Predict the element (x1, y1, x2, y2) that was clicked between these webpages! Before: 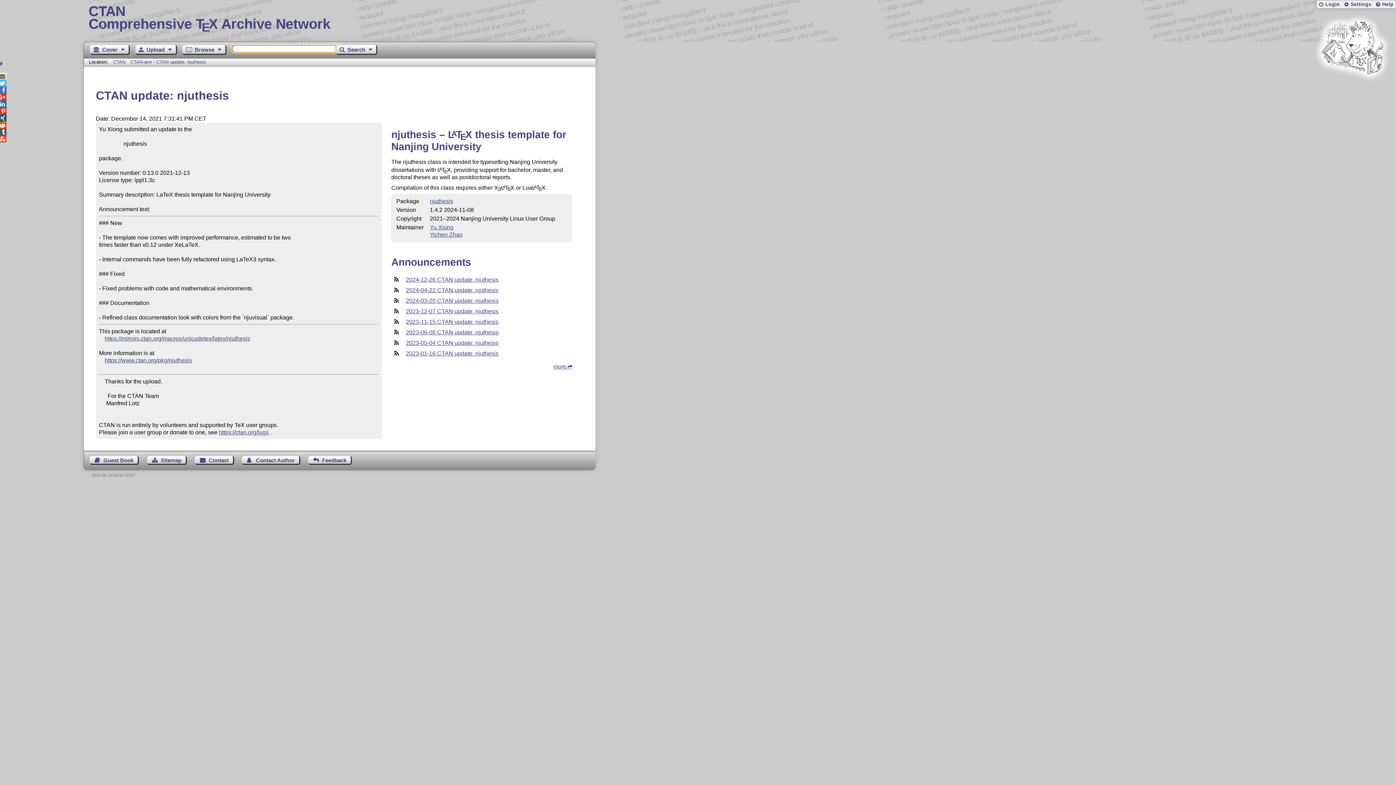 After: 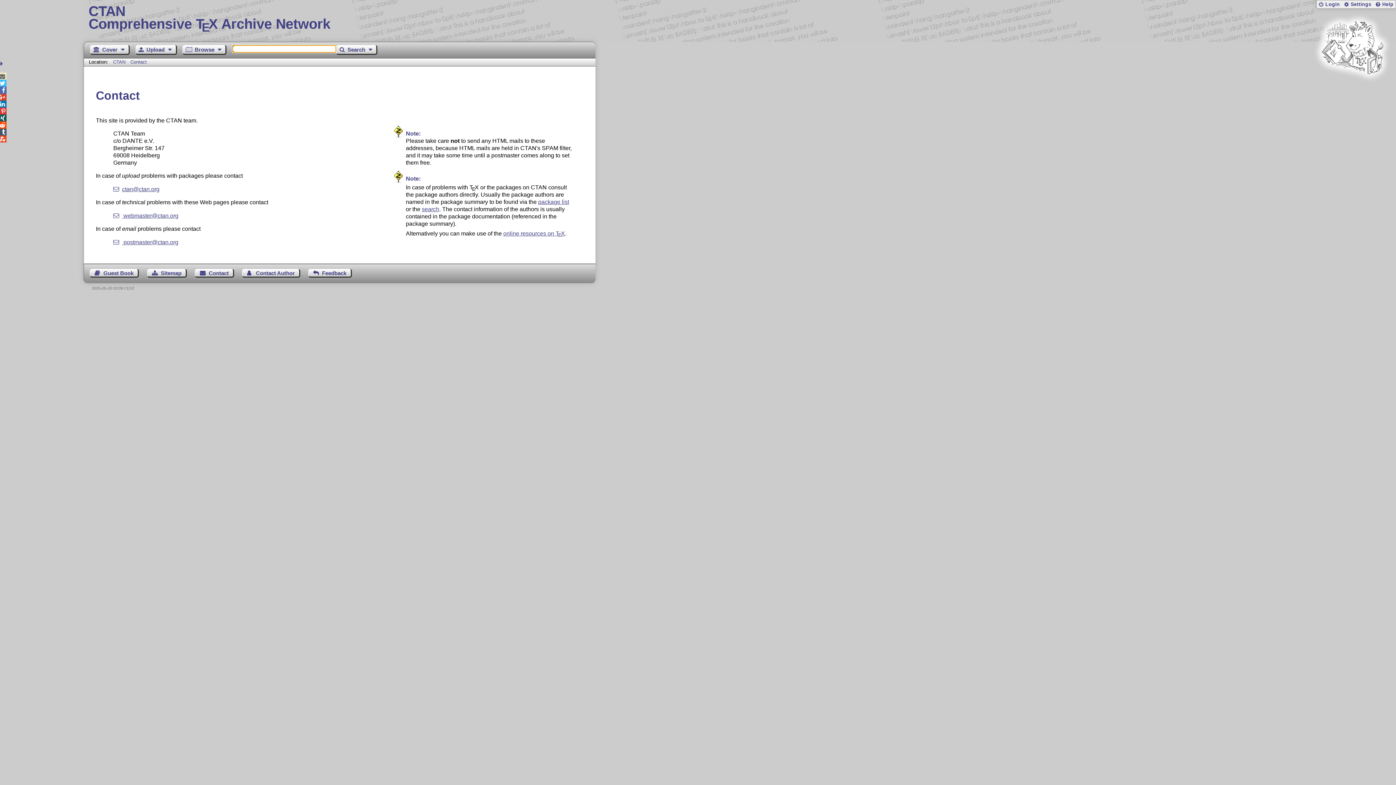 Action: label: Contact bbox: (195, 456, 234, 465)